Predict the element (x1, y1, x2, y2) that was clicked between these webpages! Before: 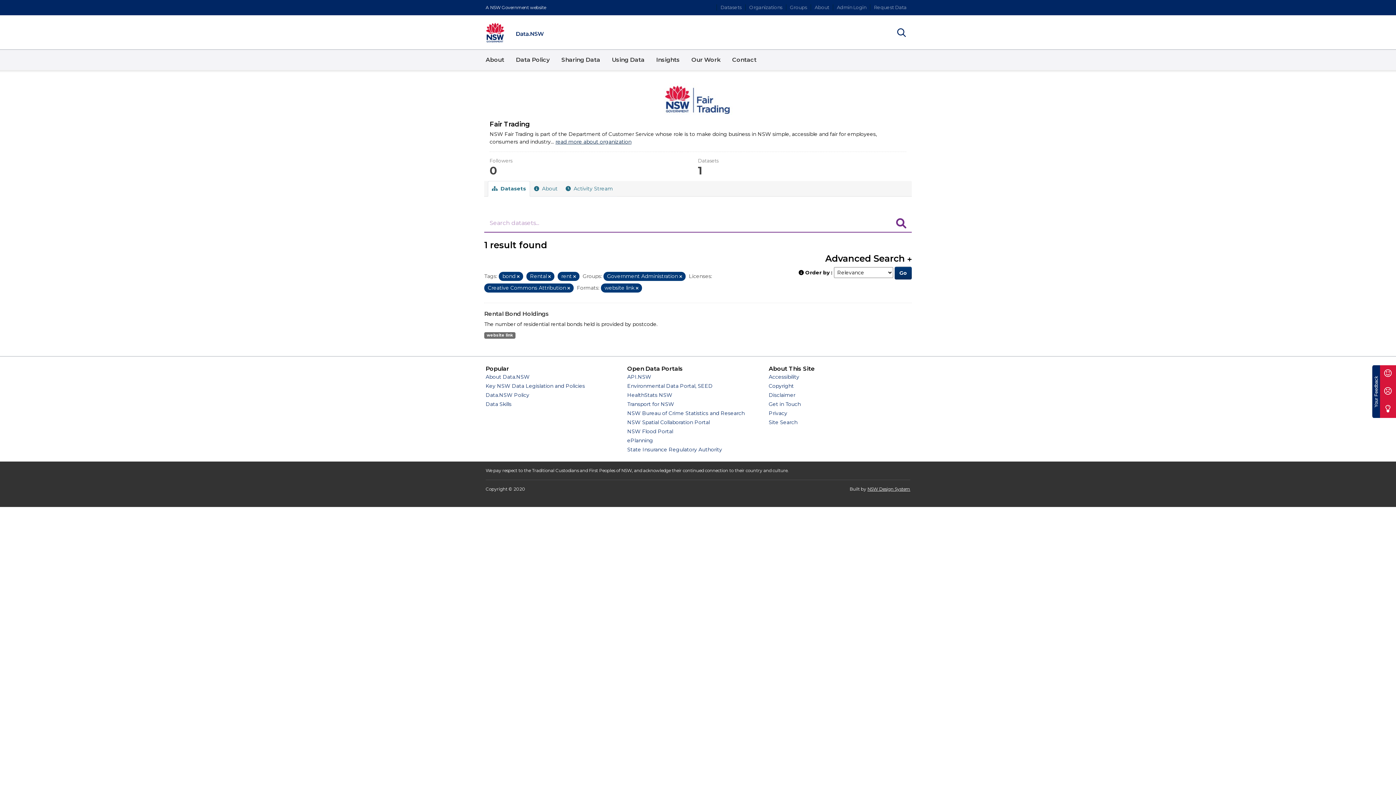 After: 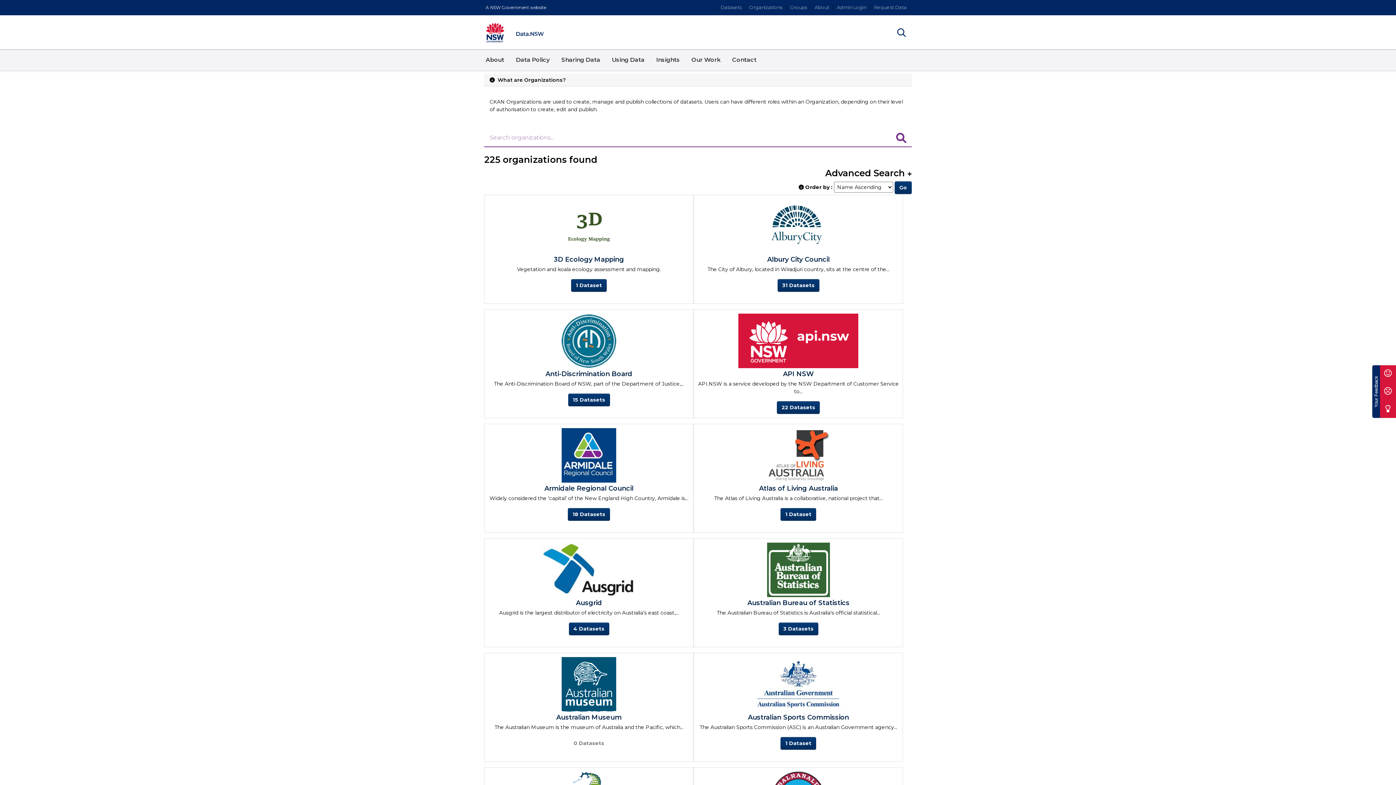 Action: label: Organizations bbox: (745, 4, 786, 10)